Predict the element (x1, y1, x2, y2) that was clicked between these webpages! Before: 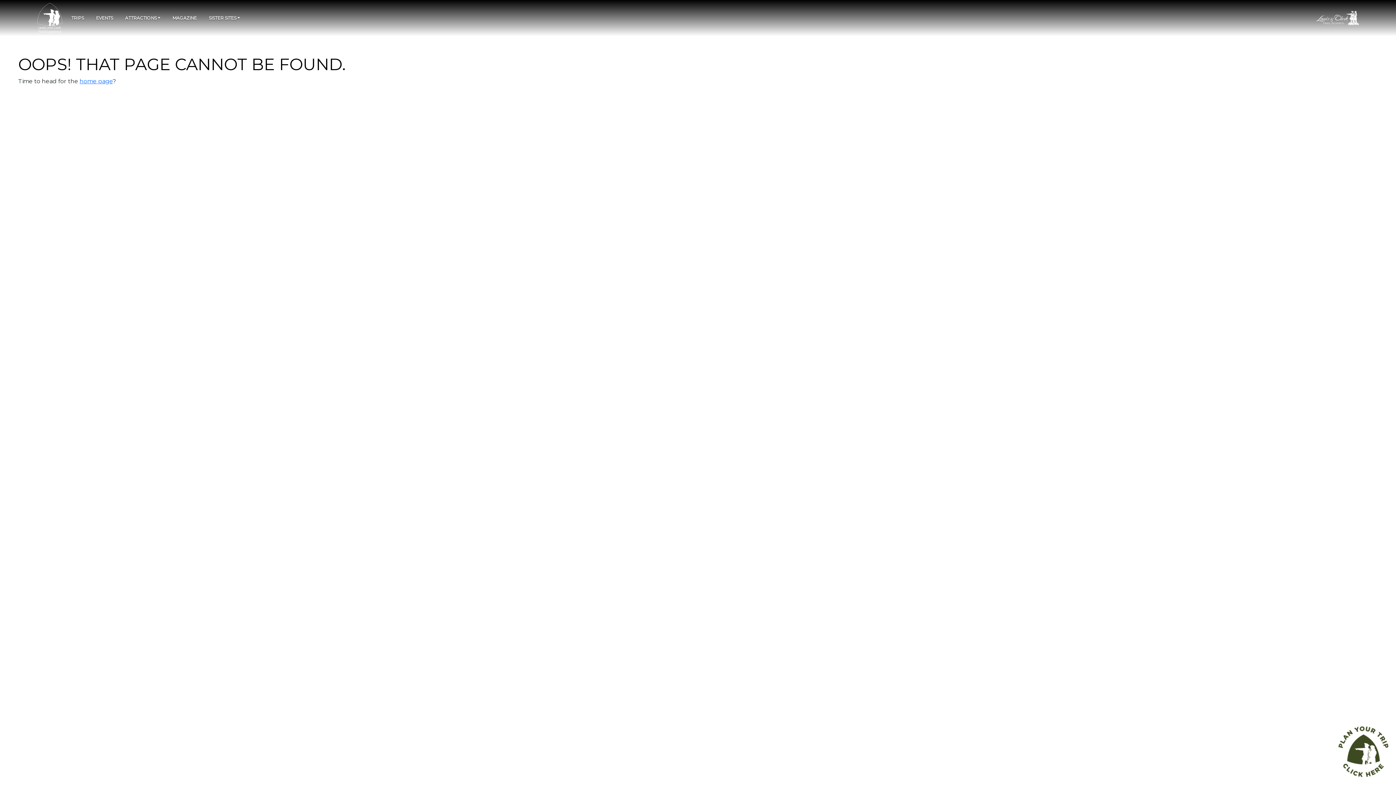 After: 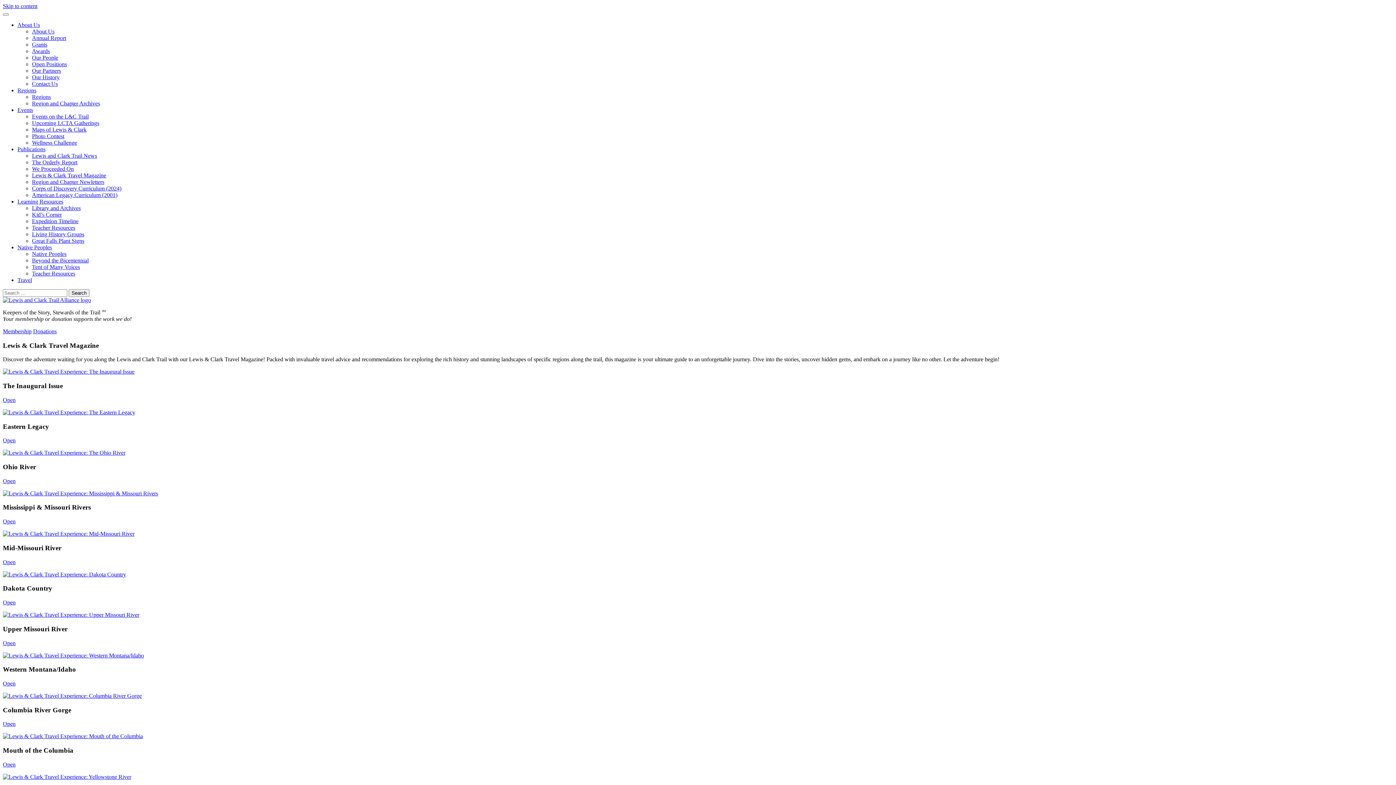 Action: bbox: (169, 12, 205, 24) label: MAGAZINE